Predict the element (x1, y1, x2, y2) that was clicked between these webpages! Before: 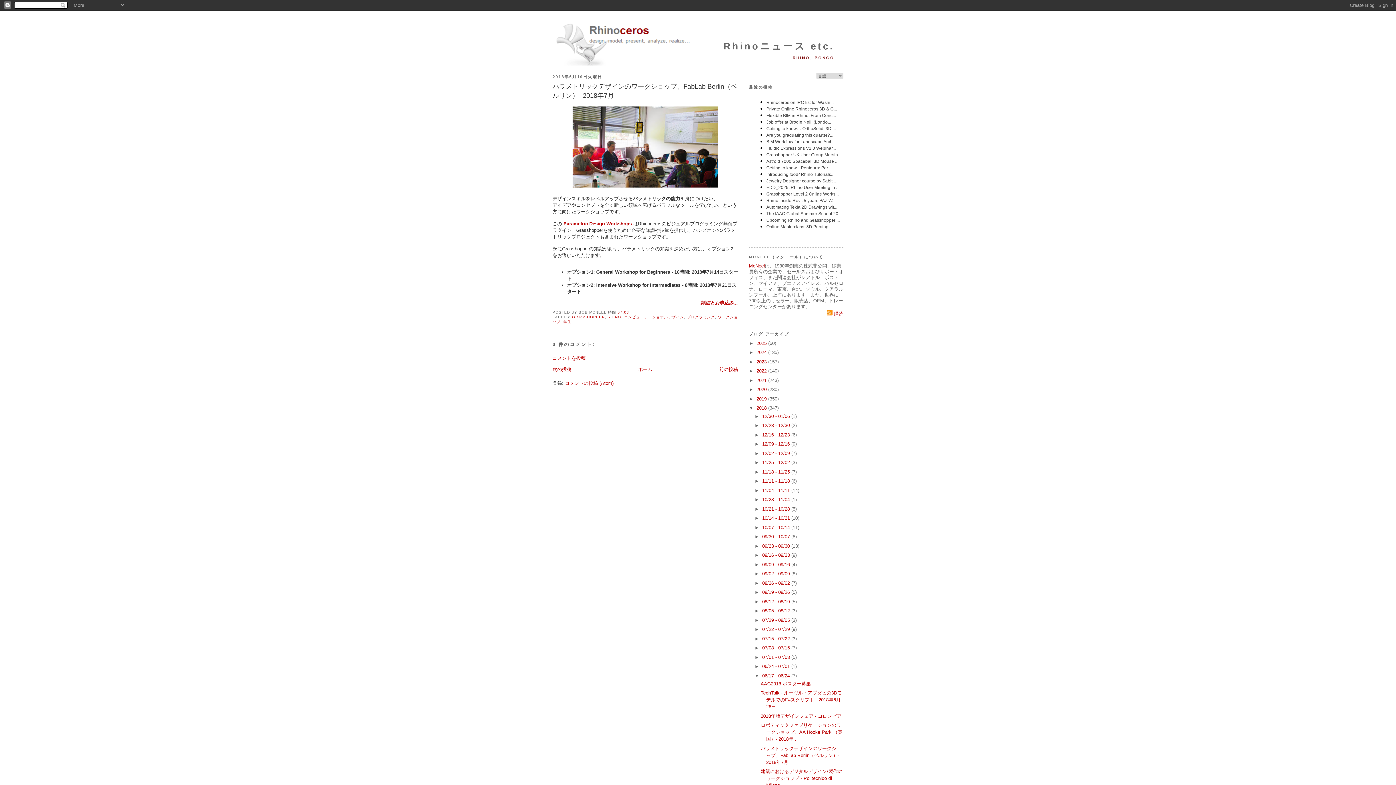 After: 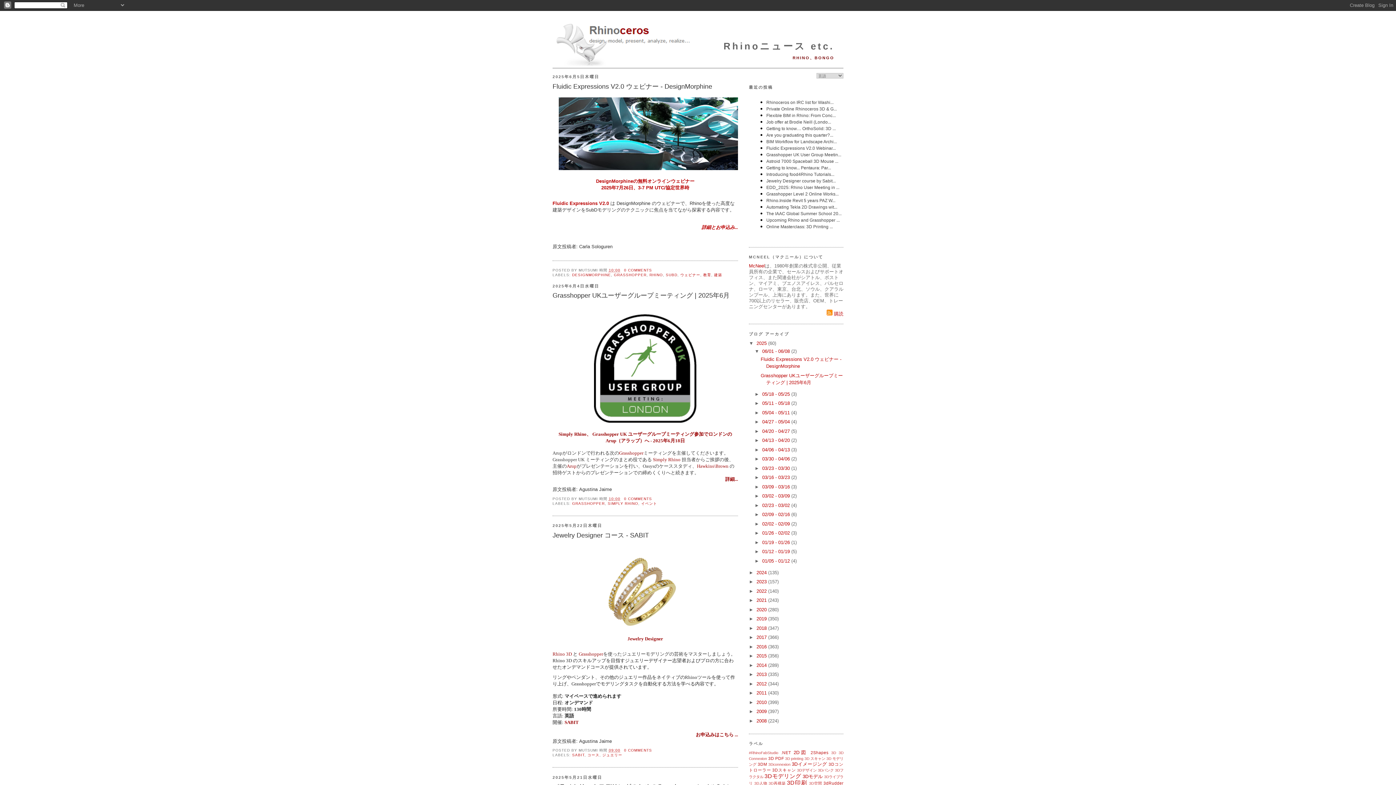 Action: label: ホーム bbox: (638, 366, 652, 372)